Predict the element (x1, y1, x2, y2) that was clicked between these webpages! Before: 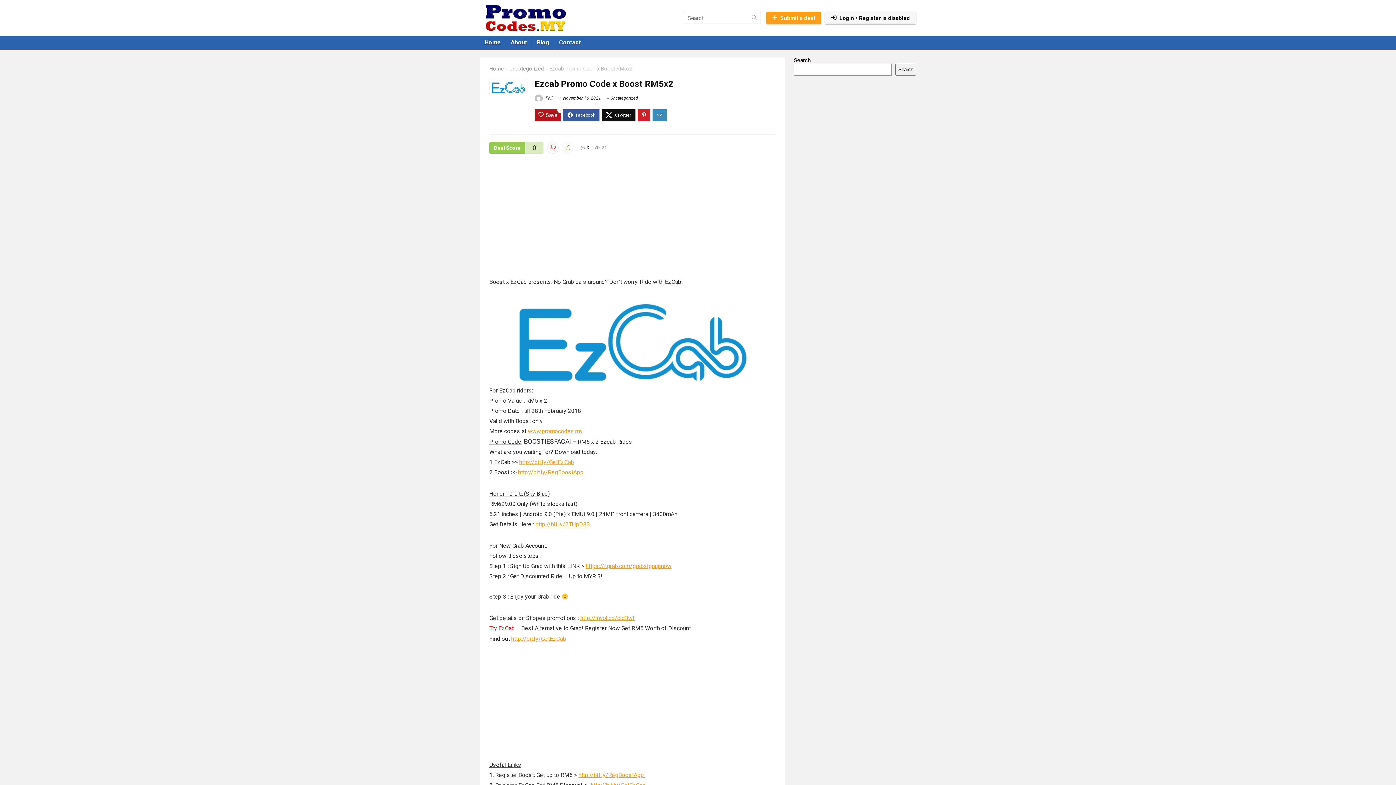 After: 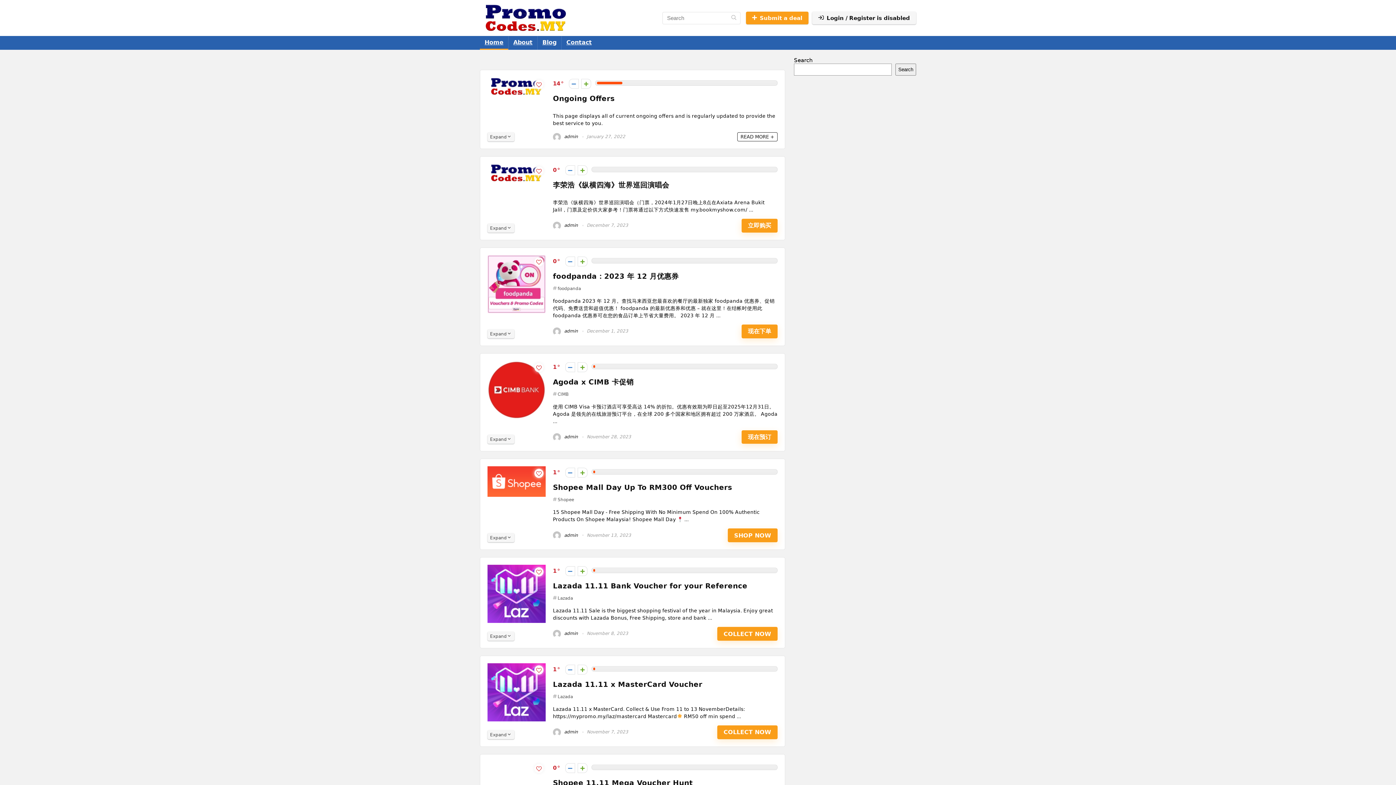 Action: label: Home bbox: (480, 36, 505, 49)